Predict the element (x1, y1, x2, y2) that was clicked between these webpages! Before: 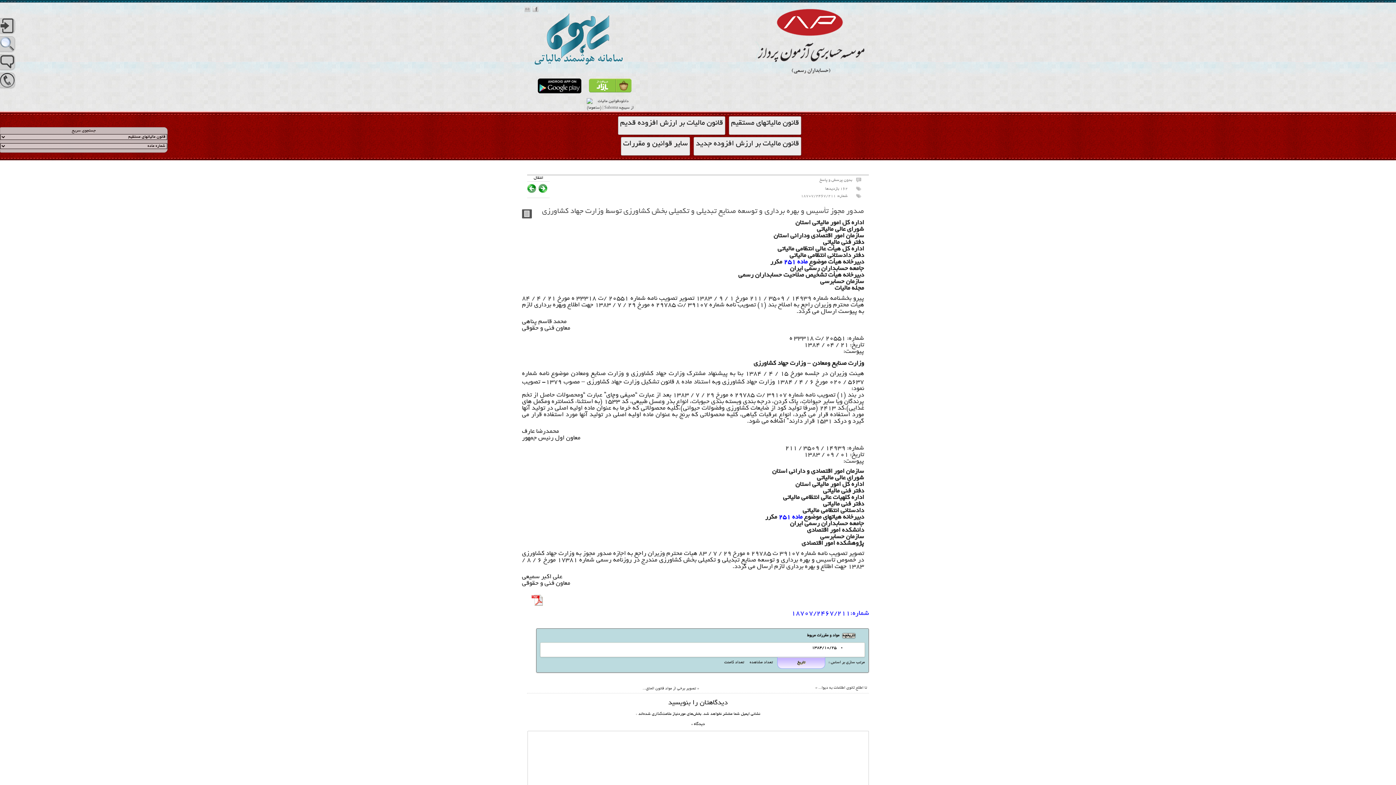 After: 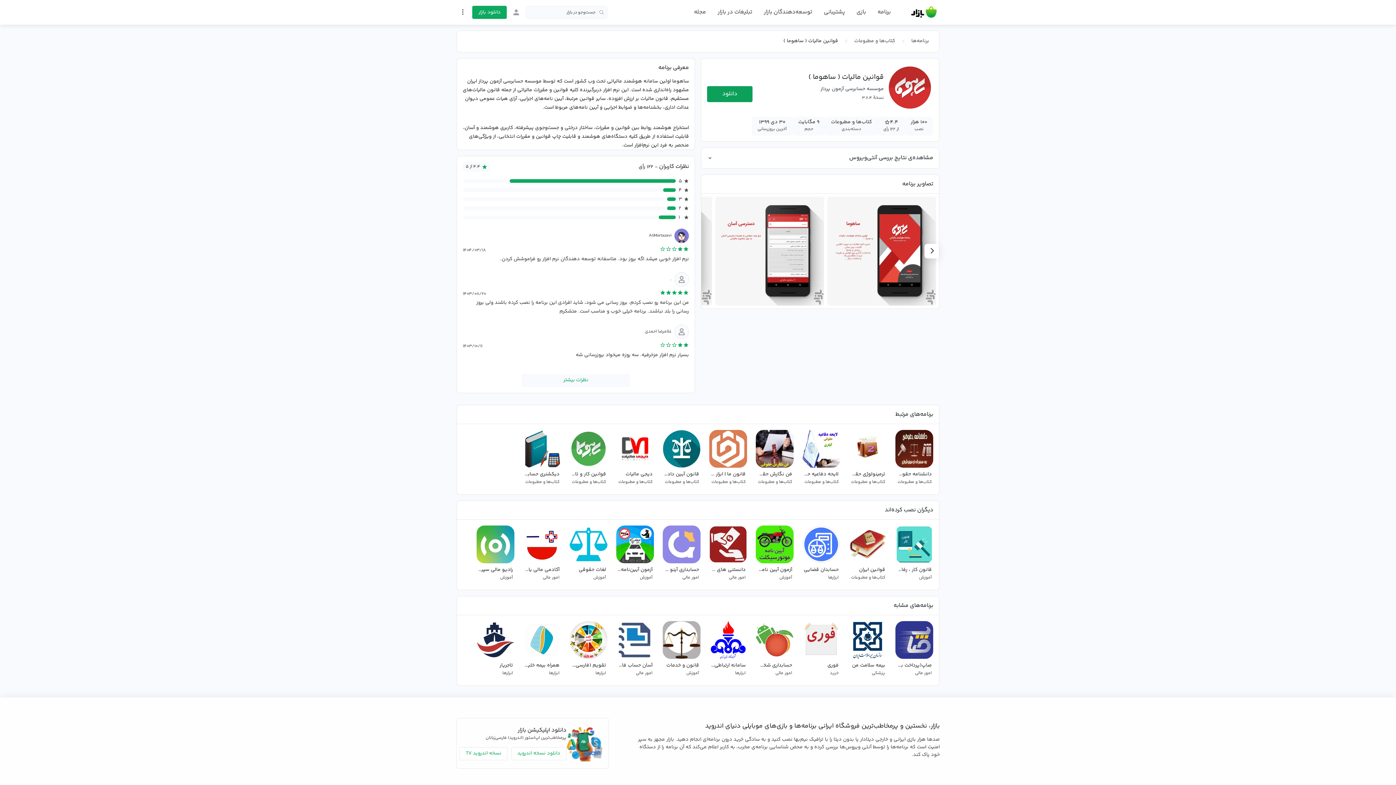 Action: bbox: (586, 91, 633, 96)